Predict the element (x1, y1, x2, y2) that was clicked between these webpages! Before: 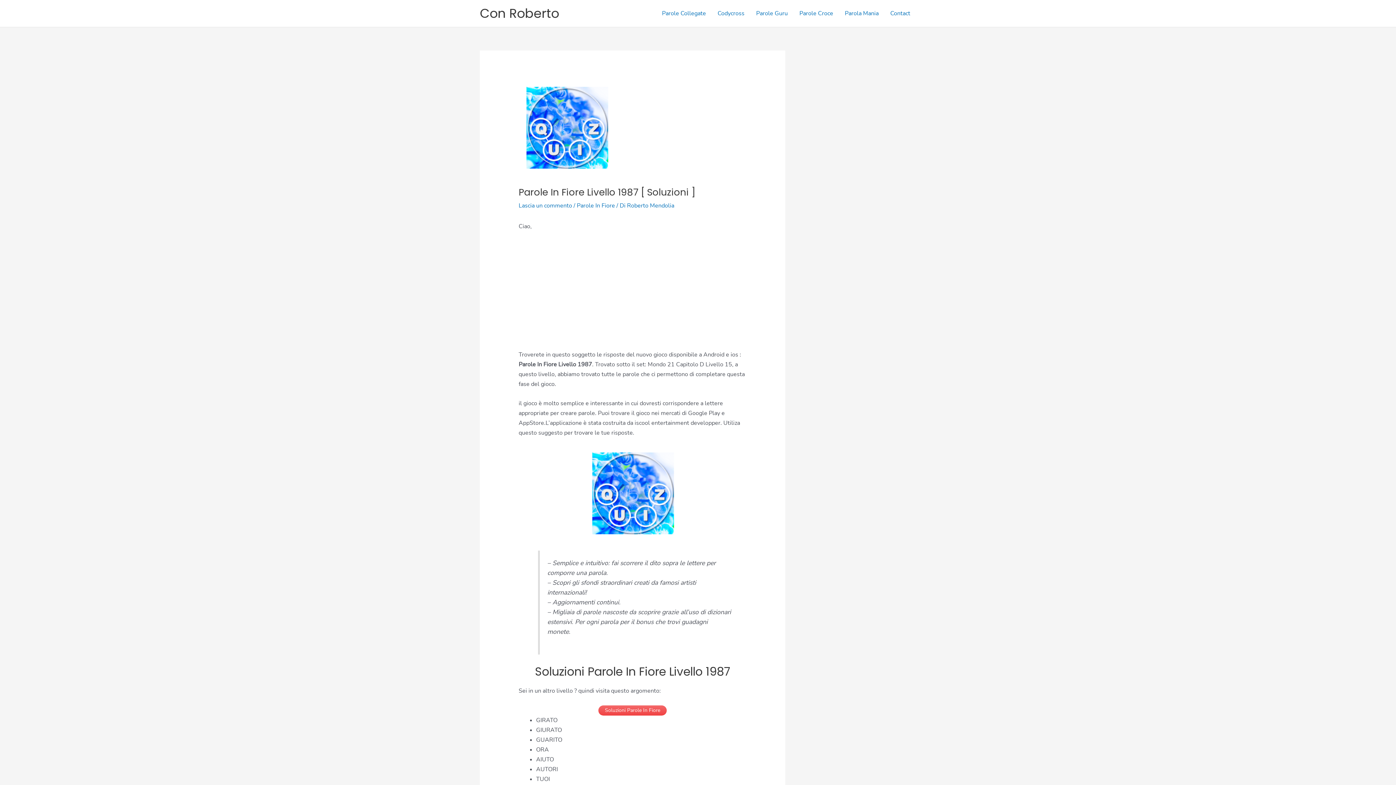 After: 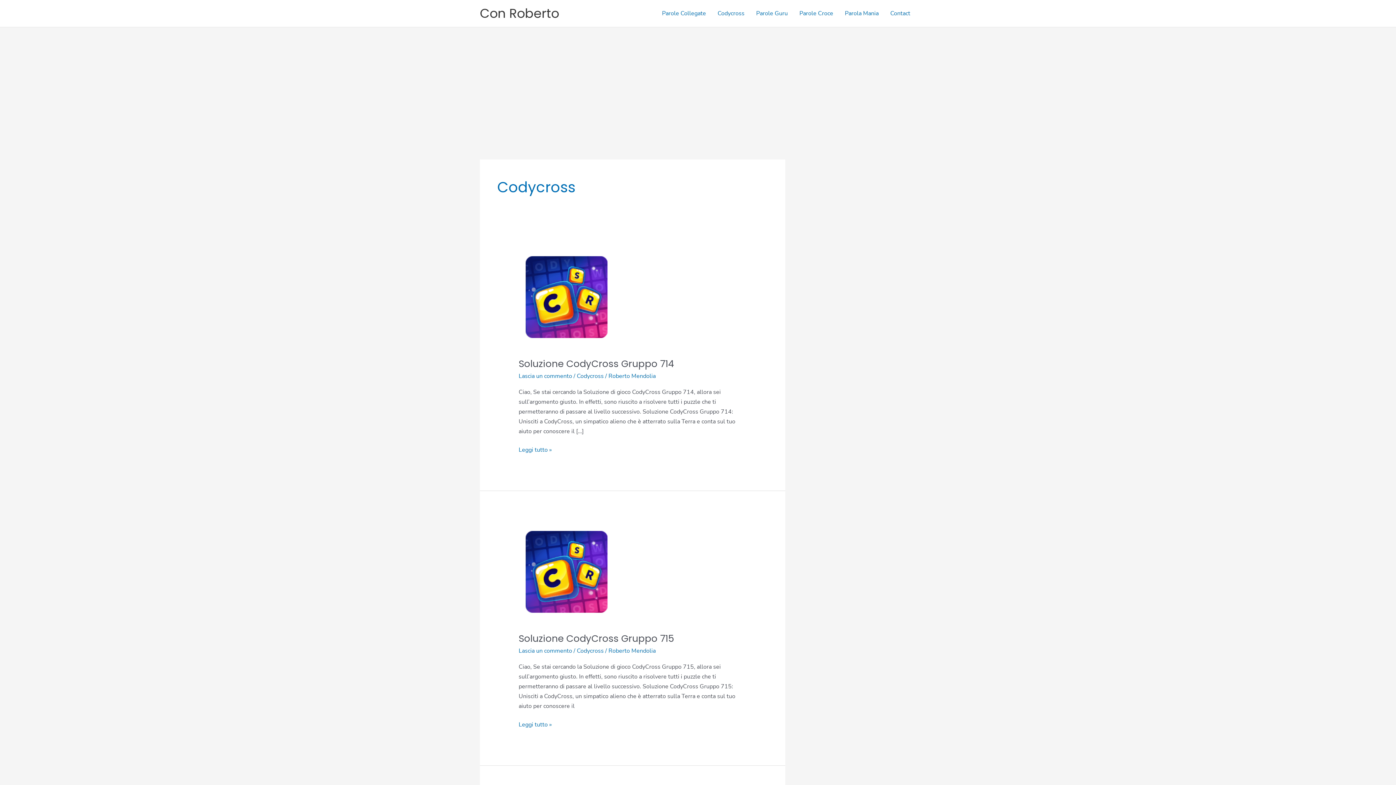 Action: label: Codycross bbox: (712, 0, 750, 26)